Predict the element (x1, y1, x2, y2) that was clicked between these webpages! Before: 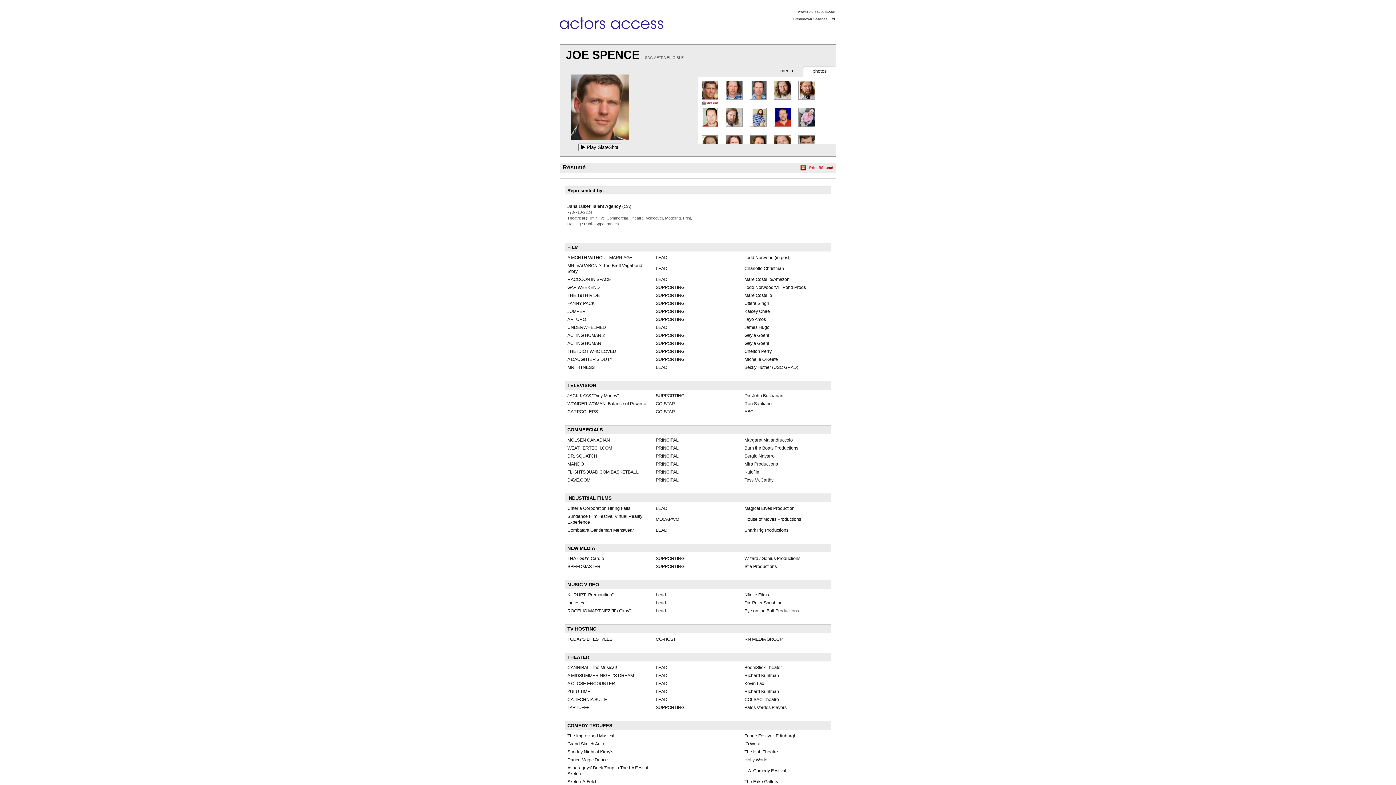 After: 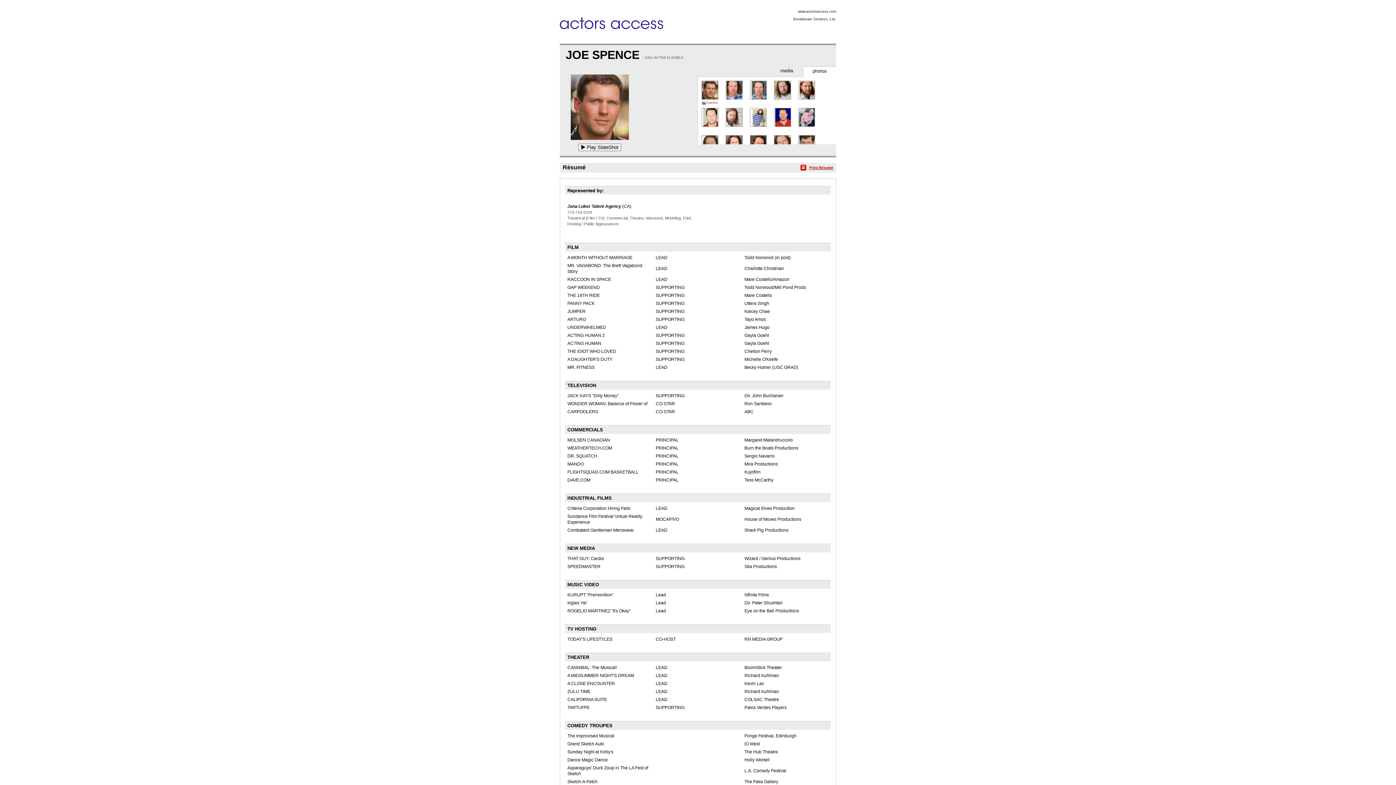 Action: bbox: (809, 165, 833, 169) label: Print Résumé